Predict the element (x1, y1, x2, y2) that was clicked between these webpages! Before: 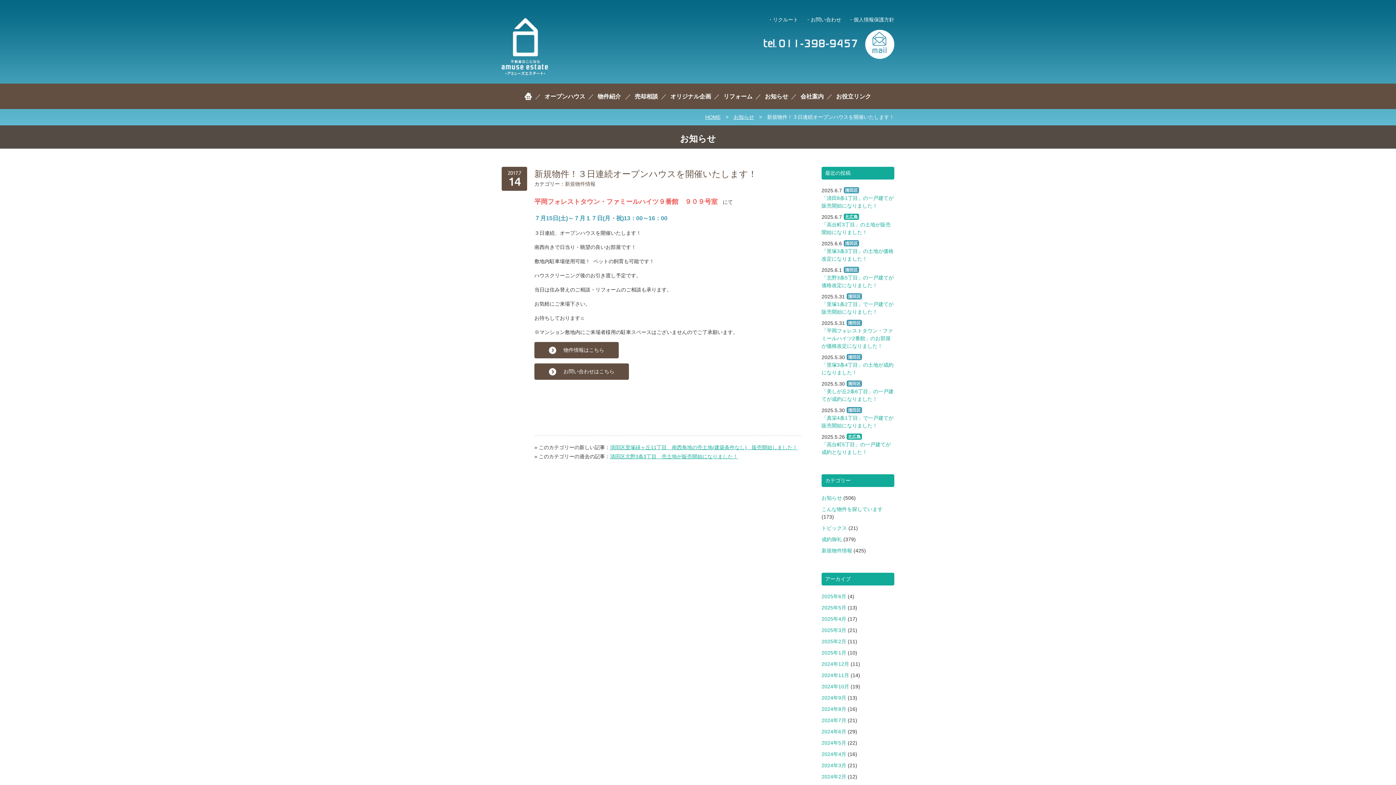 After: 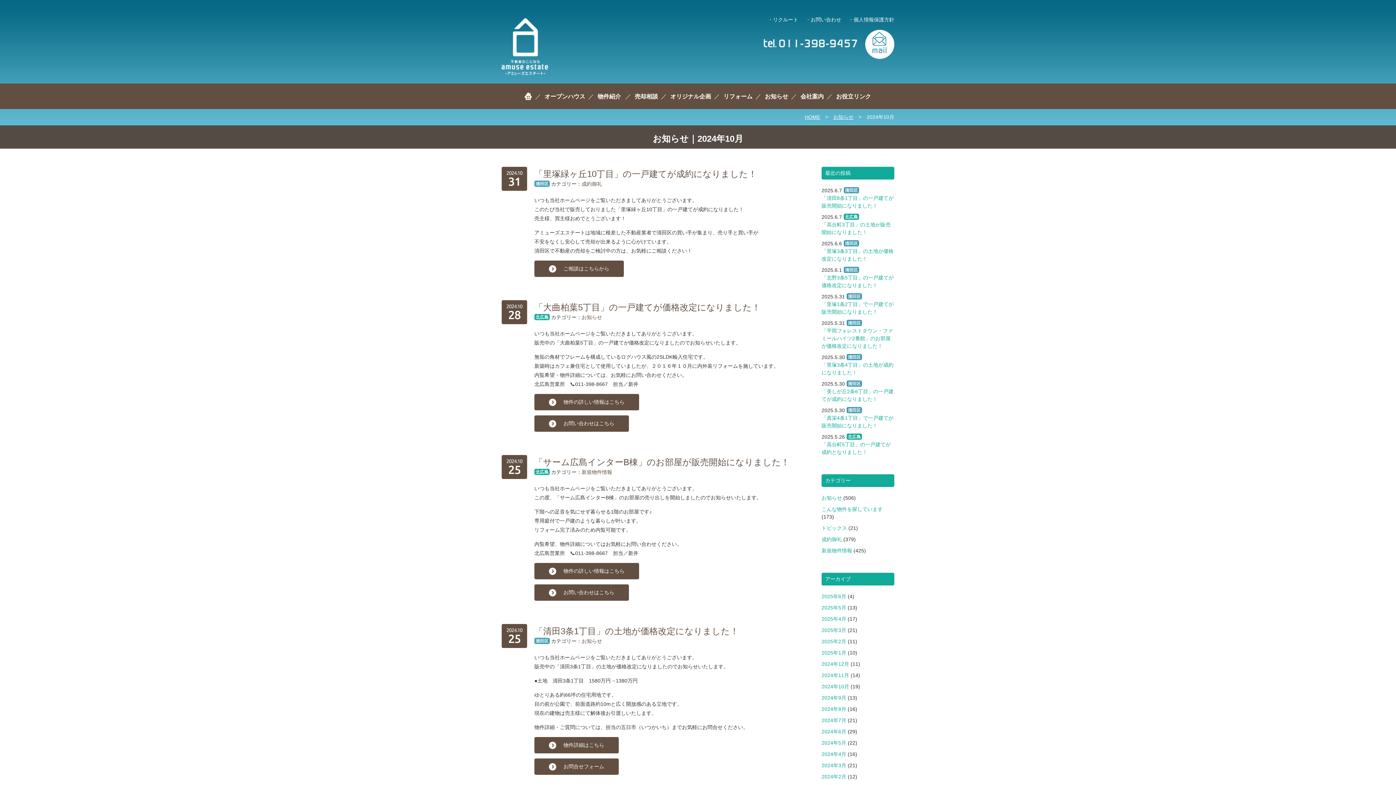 Action: bbox: (821, 684, 849, 689) label: 2024年10月